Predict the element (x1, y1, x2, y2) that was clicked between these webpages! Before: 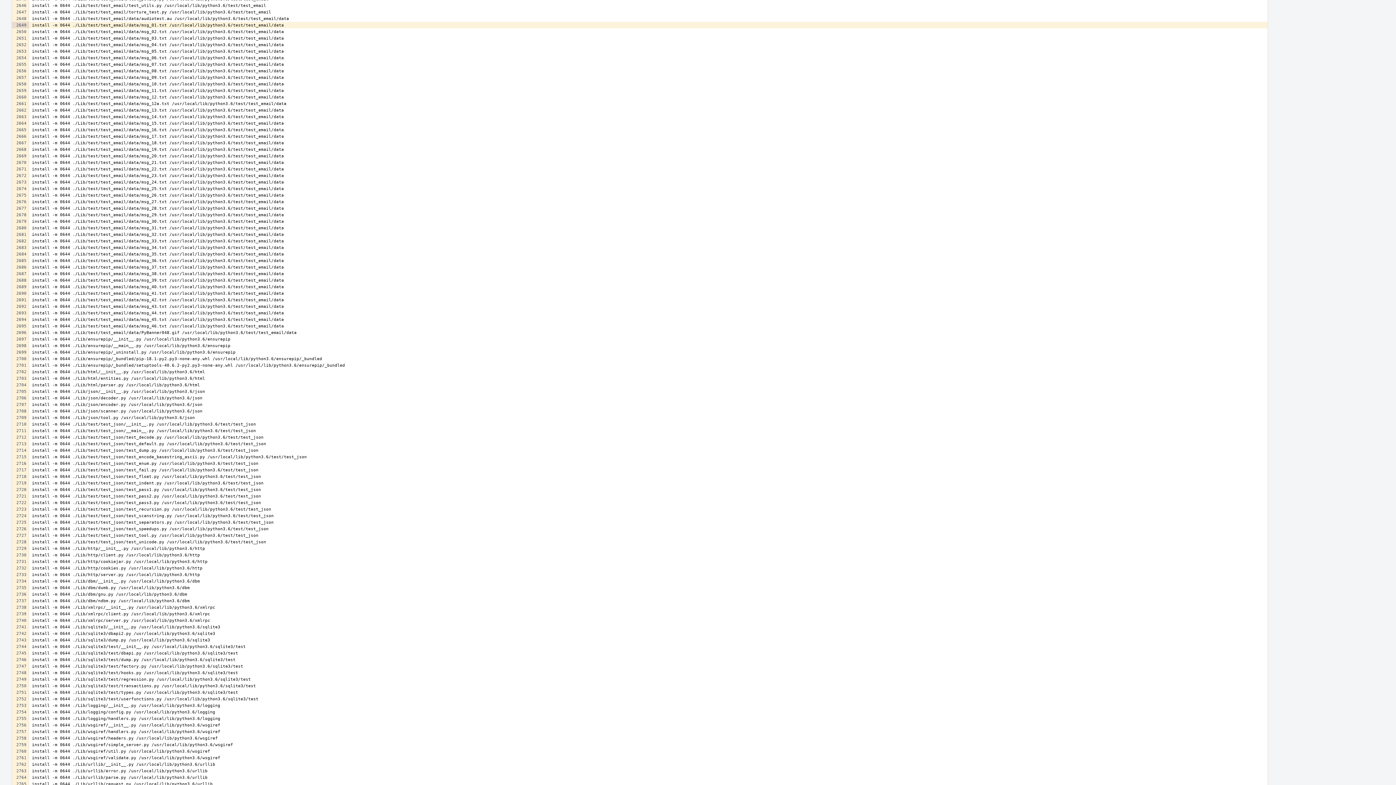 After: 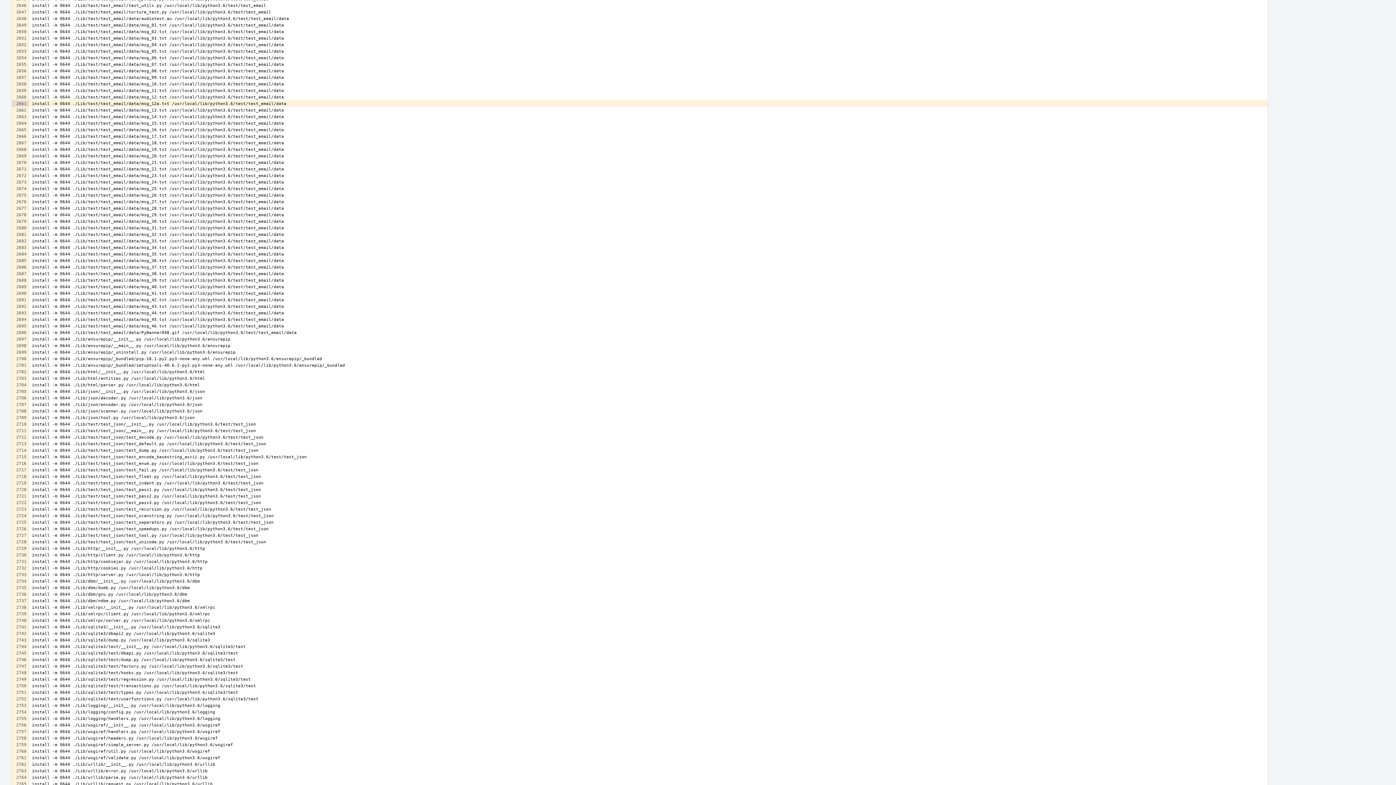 Action: bbox: (12, 100, 28, 106)